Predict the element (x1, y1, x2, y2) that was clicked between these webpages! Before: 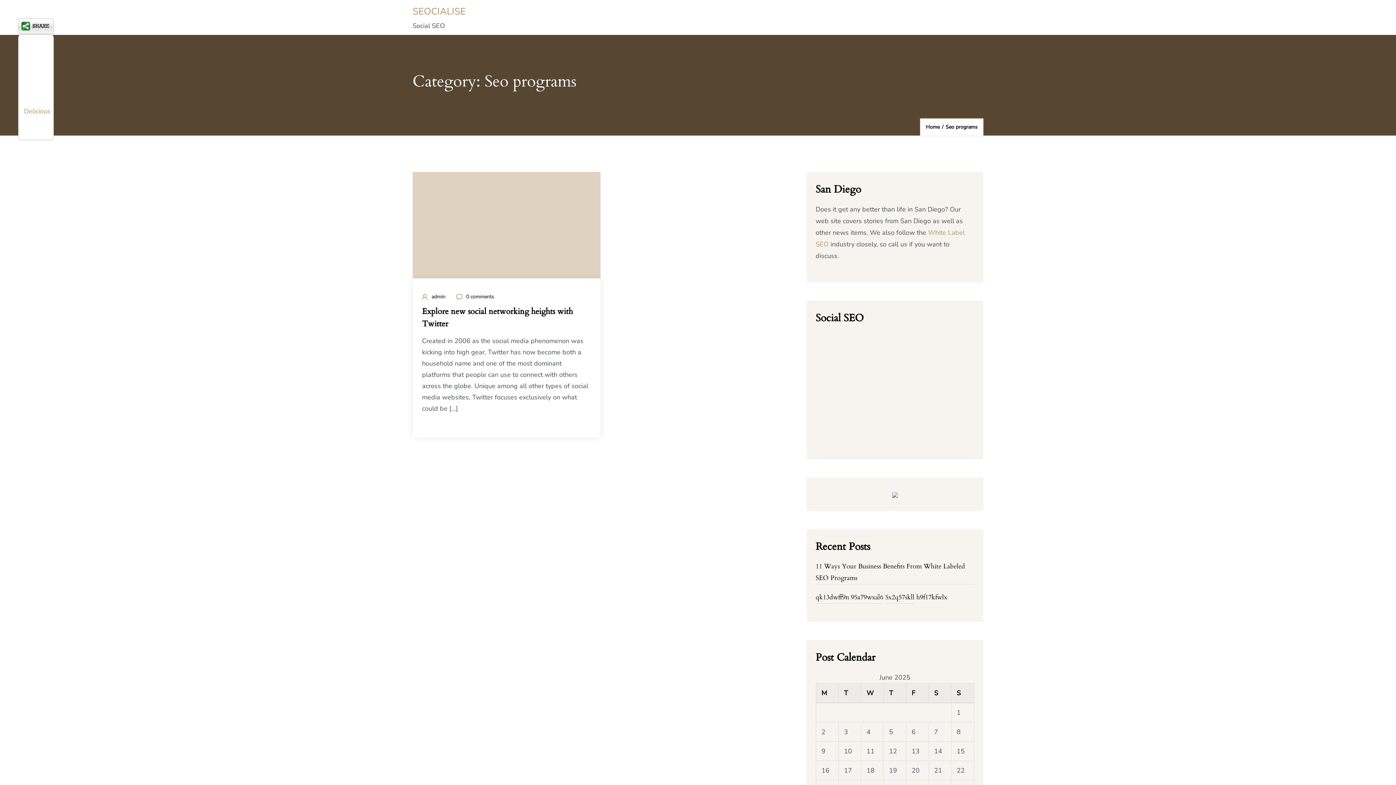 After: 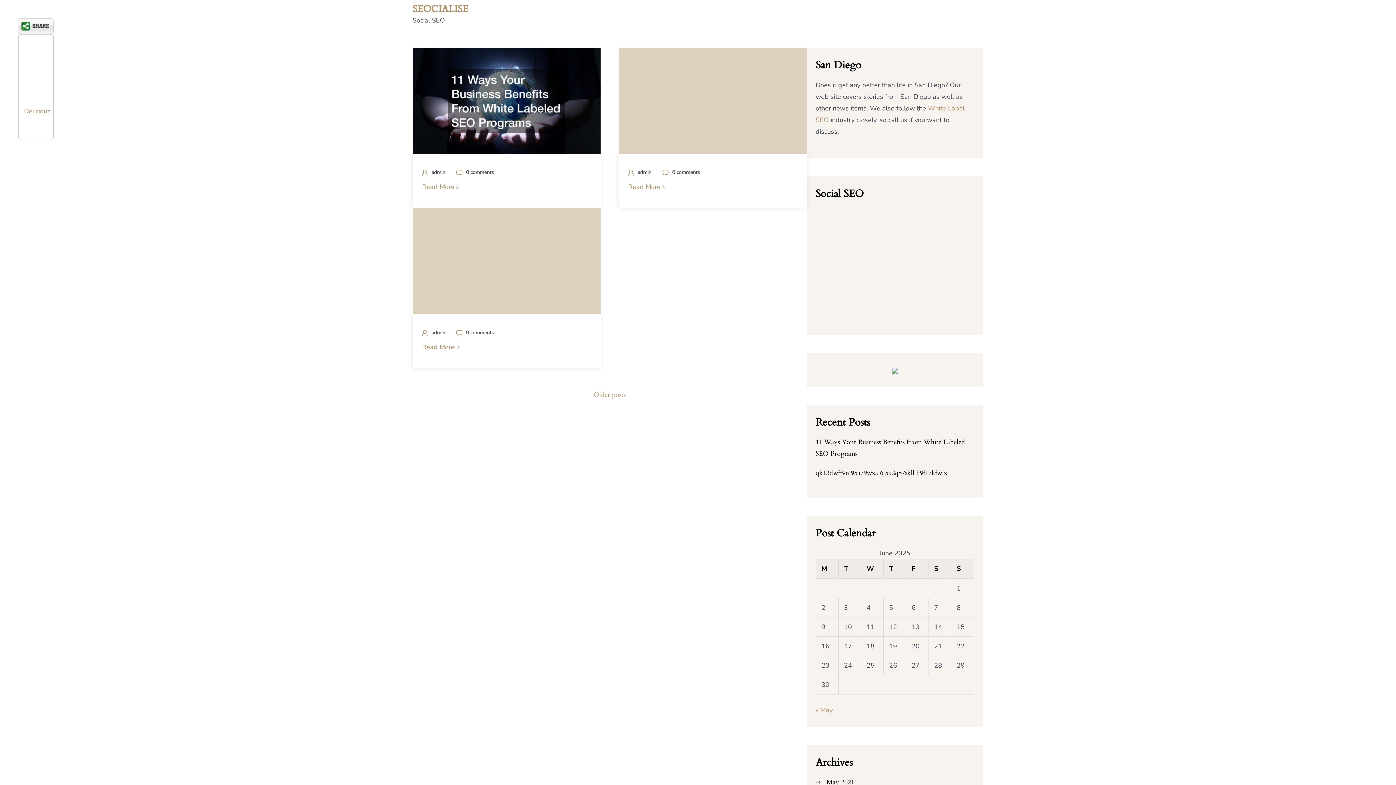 Action: bbox: (412, 5, 465, 17) label: SEOCIALISE